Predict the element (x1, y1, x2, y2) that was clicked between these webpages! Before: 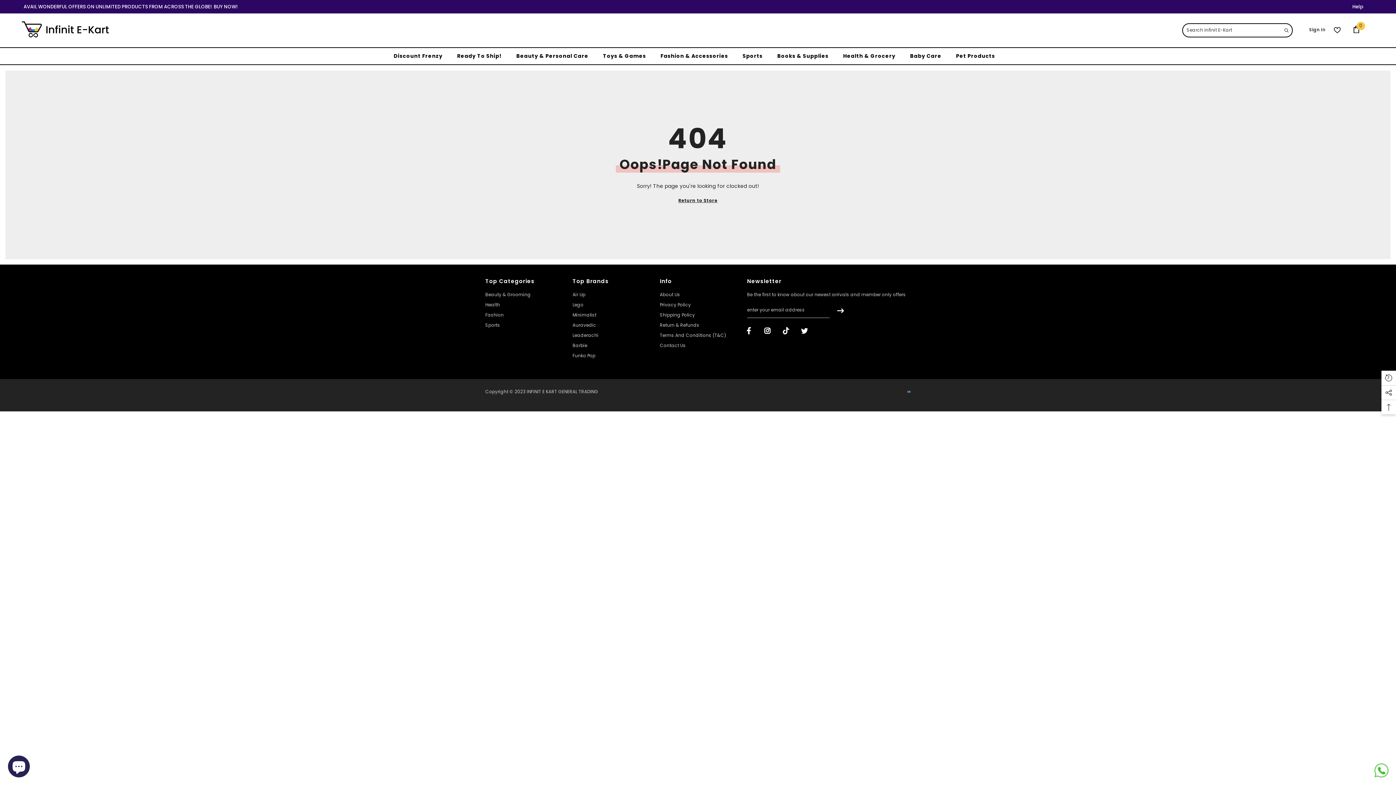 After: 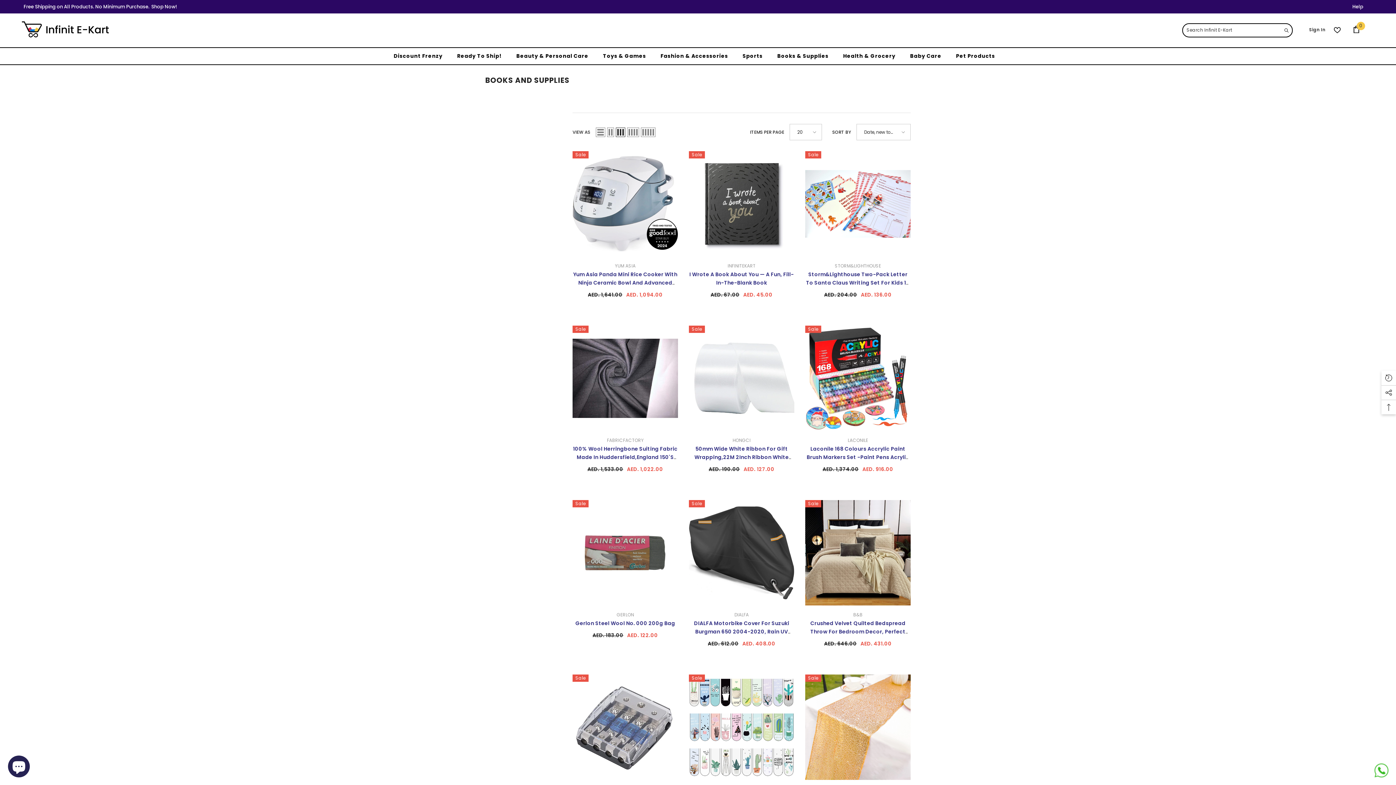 Action: label: Books & Supplies bbox: (770, 52, 836, 64)